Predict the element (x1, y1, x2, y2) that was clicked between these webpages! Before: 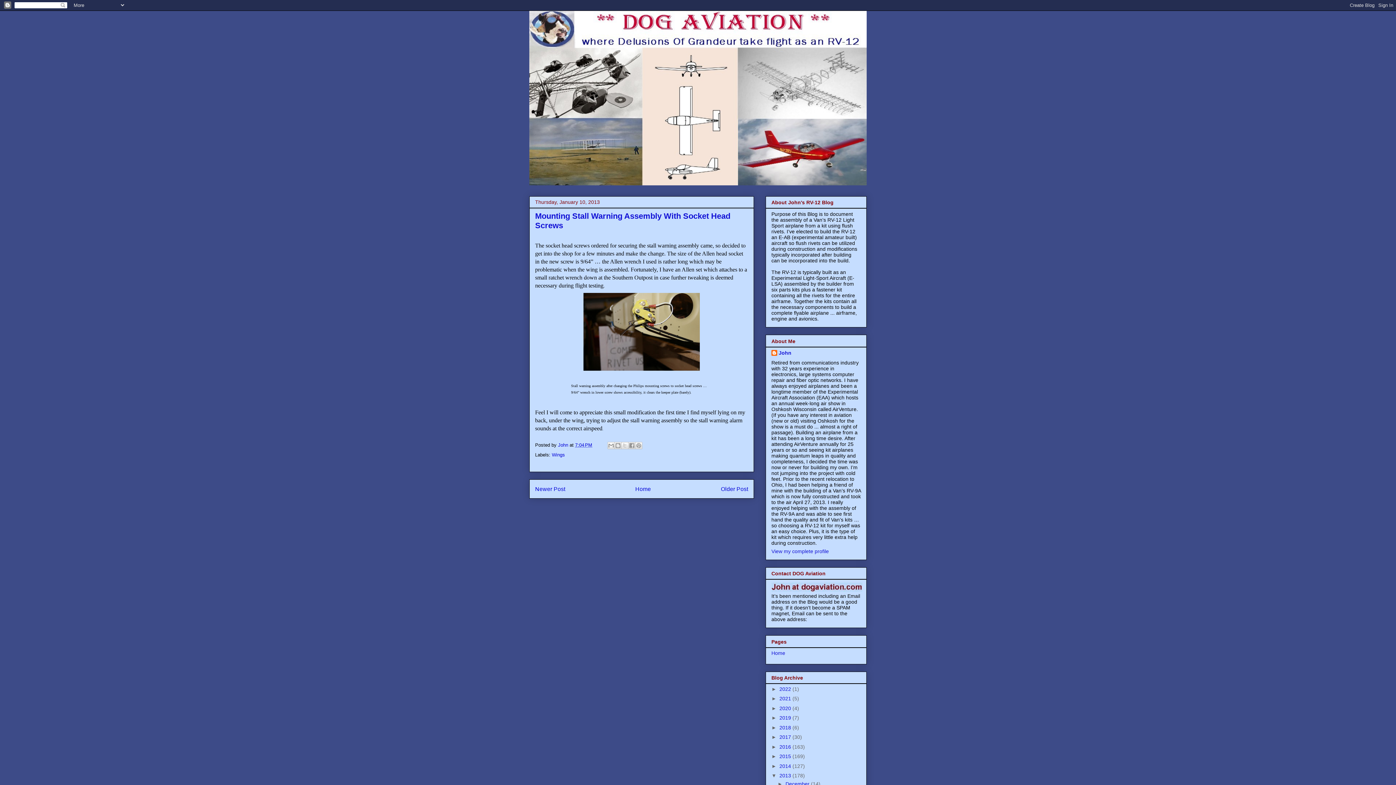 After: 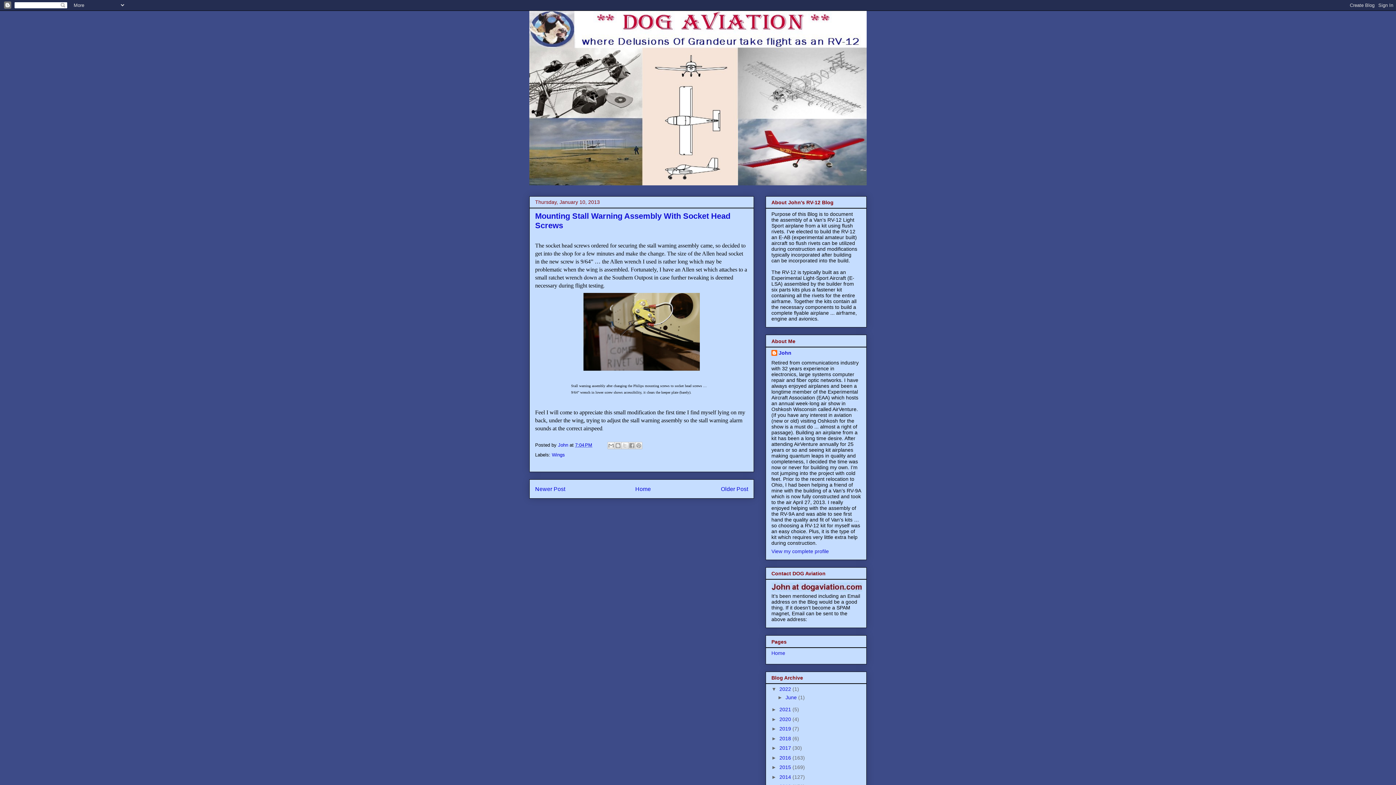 Action: label: ►   bbox: (771, 686, 779, 692)